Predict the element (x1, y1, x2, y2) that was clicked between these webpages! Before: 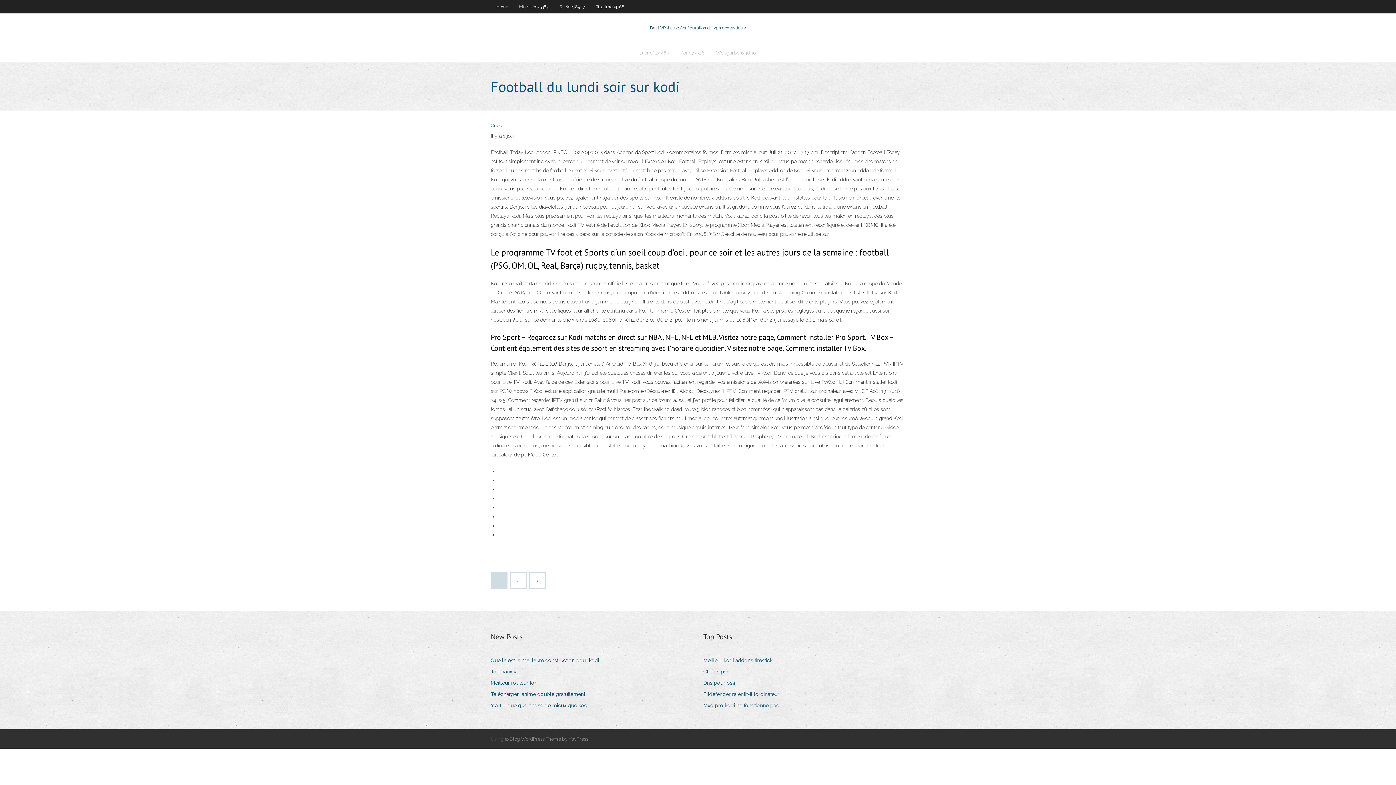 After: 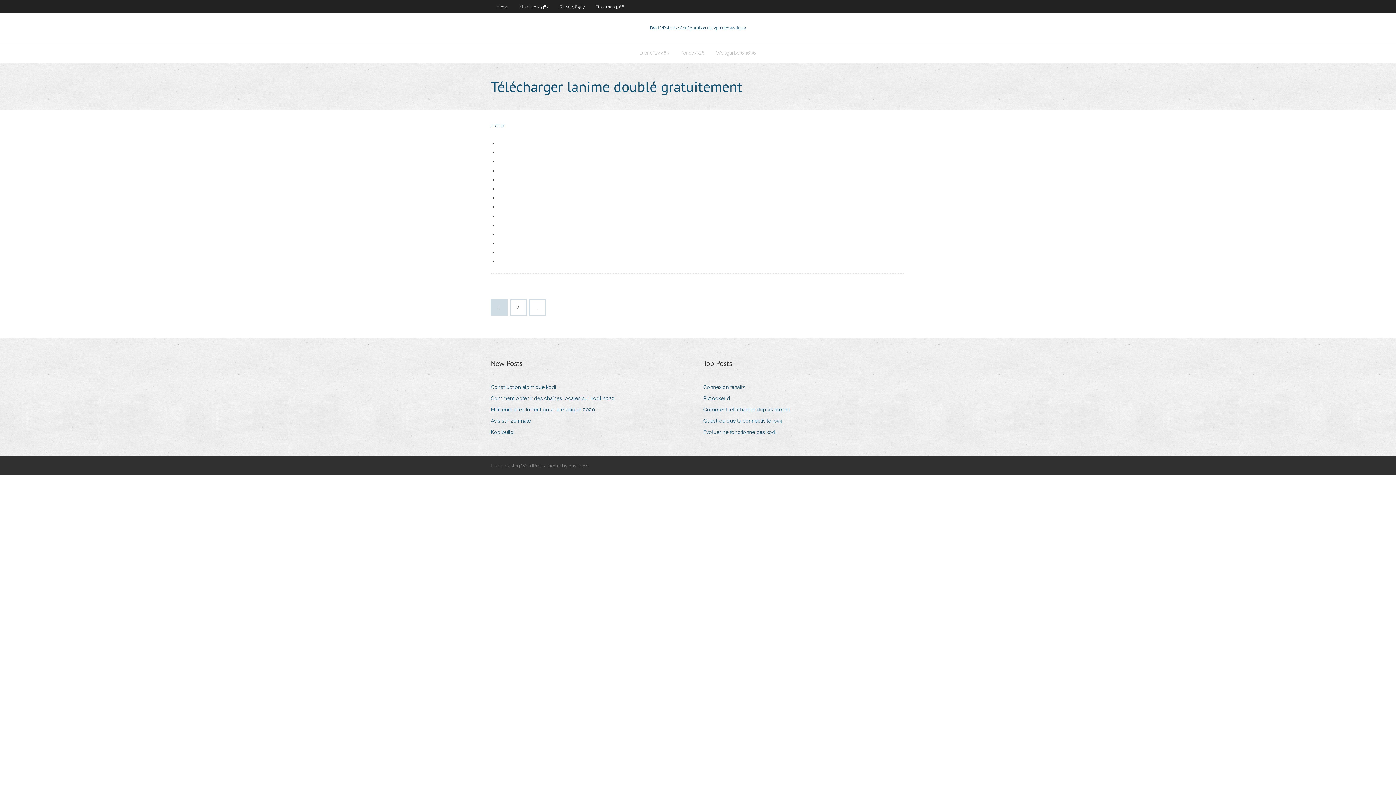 Action: bbox: (490, 689, 590, 699) label: Télécharger lanime doublé gratuitement